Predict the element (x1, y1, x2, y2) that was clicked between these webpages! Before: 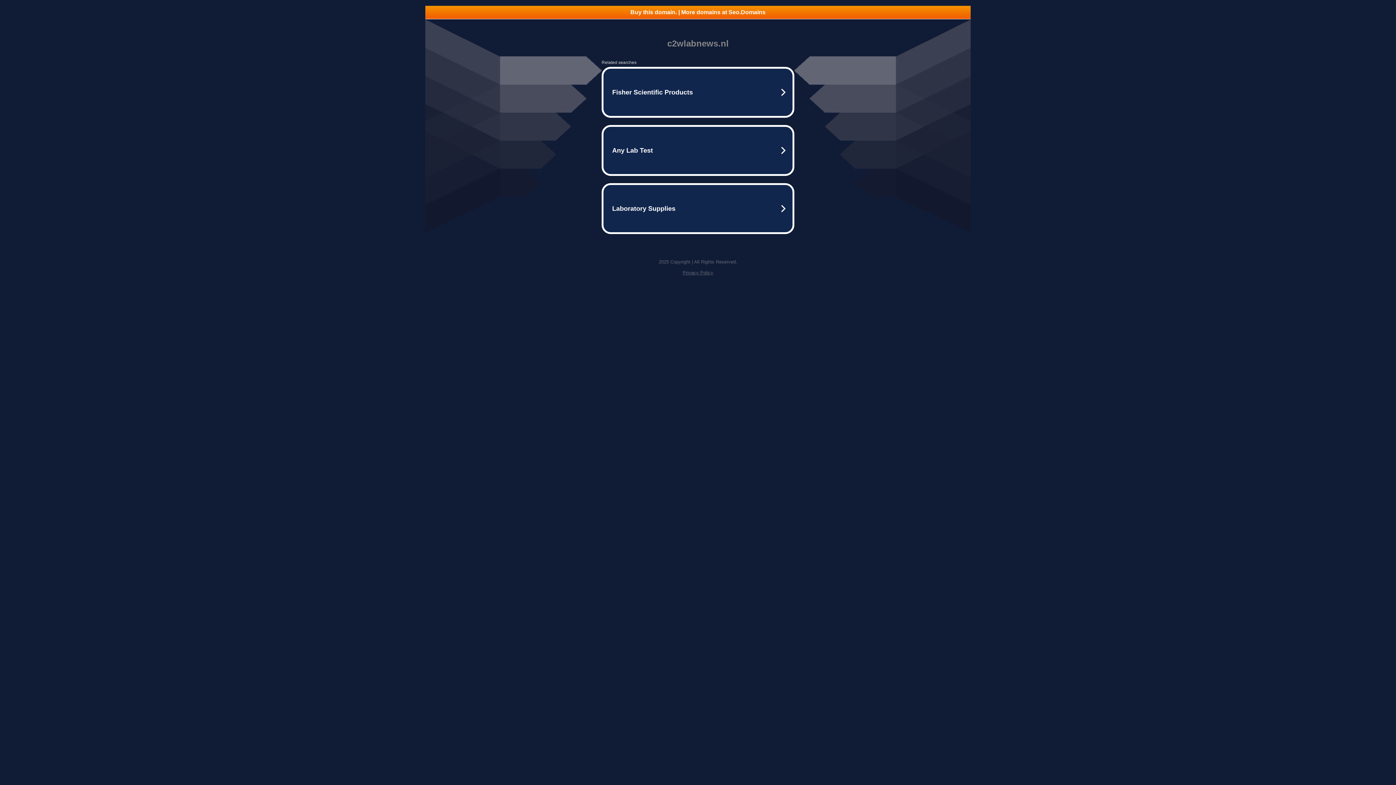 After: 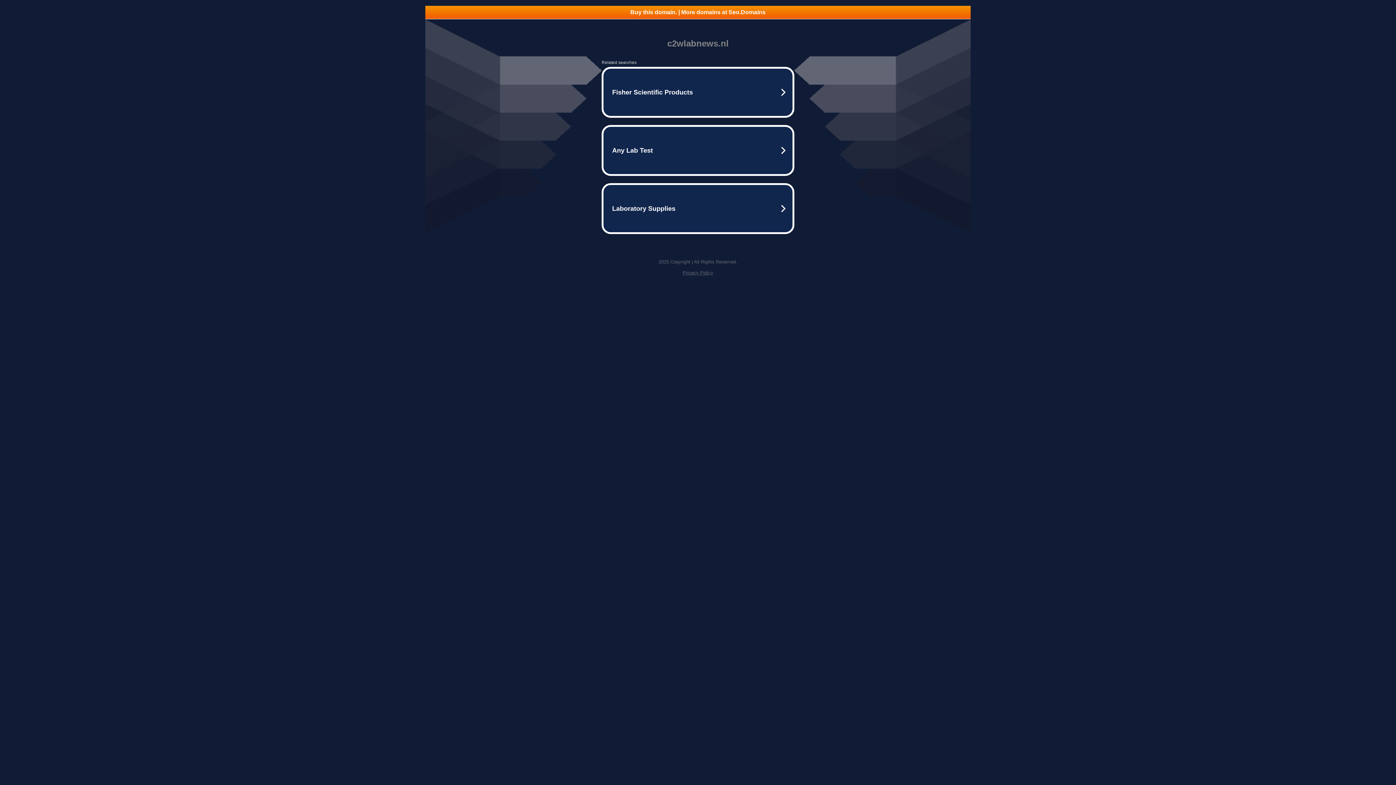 Action: label: Privacy Policy bbox: (682, 270, 713, 275)